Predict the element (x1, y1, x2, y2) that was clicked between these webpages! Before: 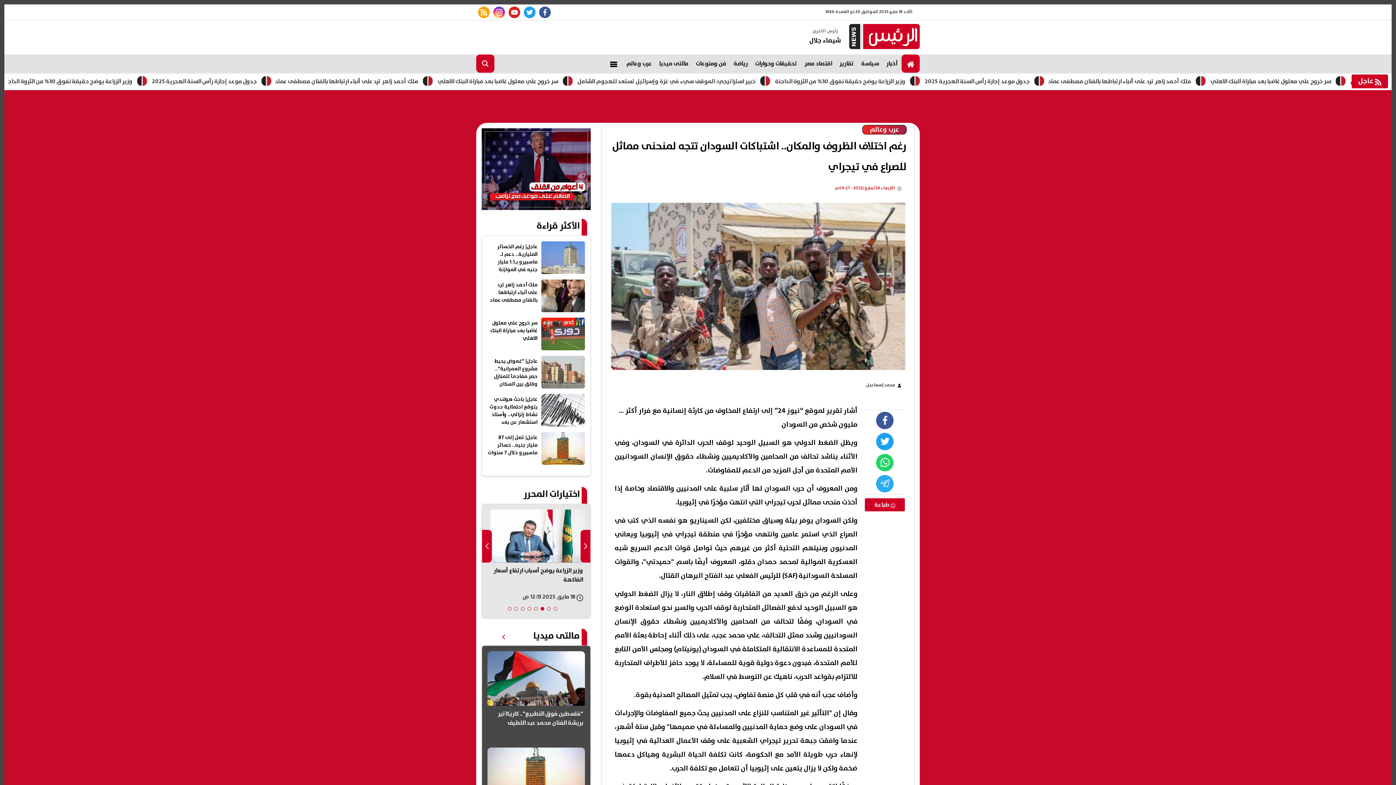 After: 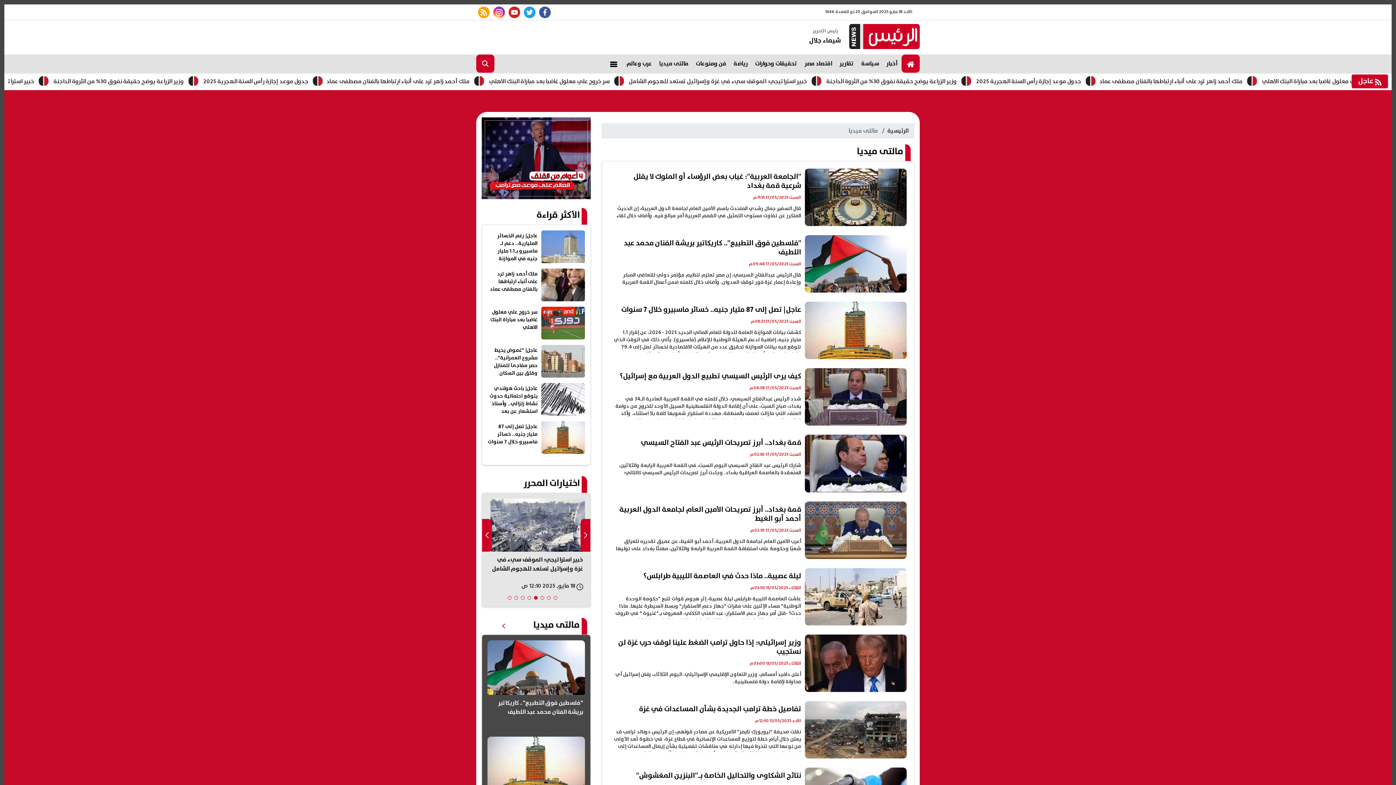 Action: bbox: (655, 54, 692, 72) label: مالتى ميديا